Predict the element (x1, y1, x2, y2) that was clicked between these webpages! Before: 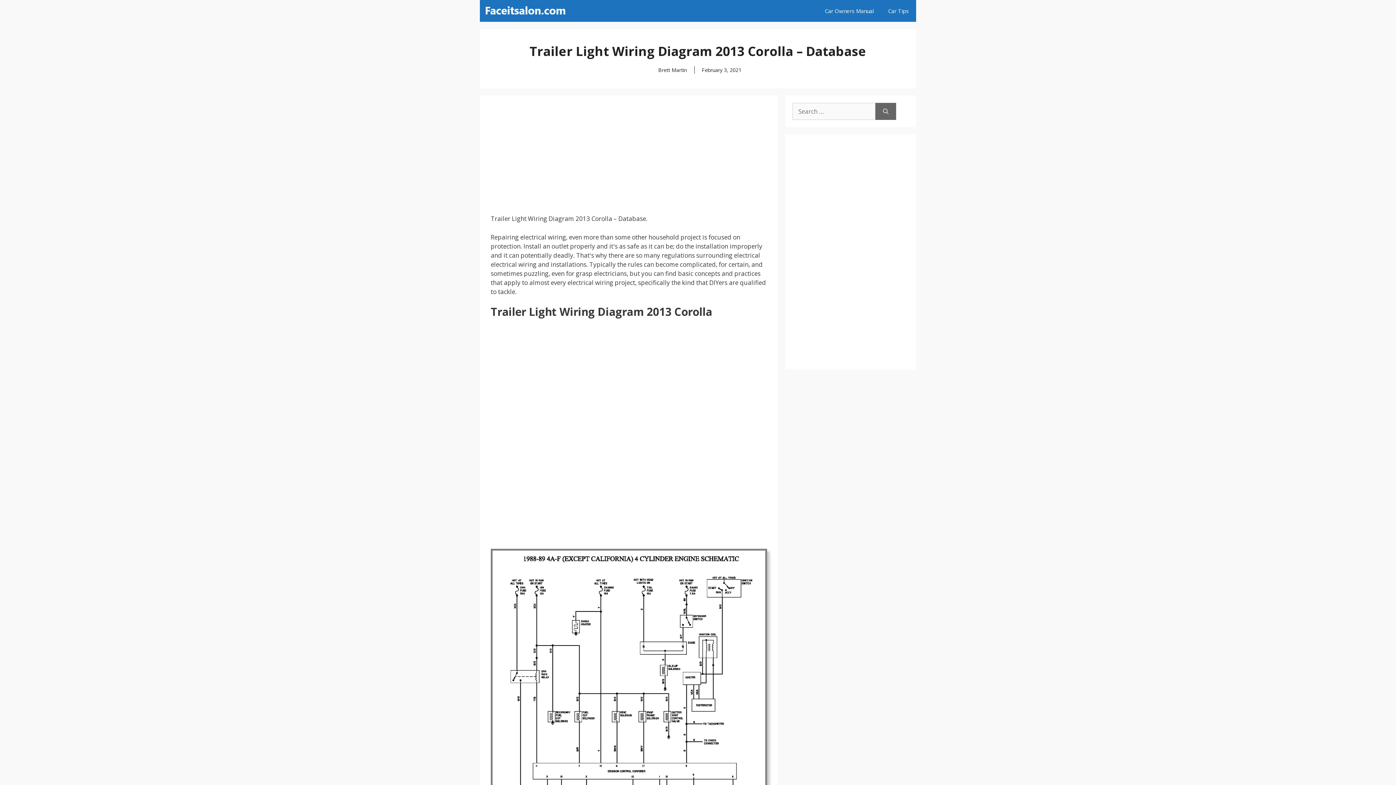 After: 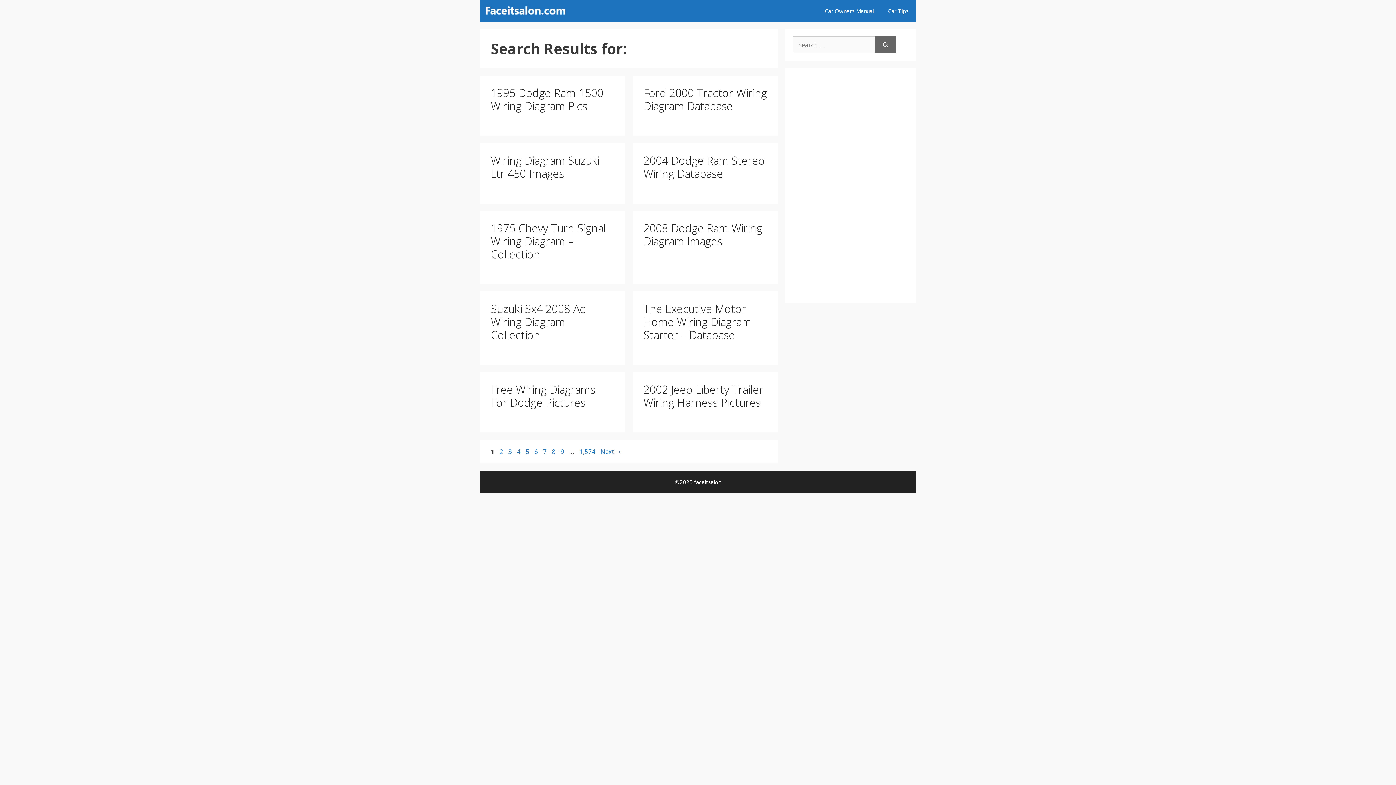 Action: bbox: (875, 102, 896, 120) label: Search